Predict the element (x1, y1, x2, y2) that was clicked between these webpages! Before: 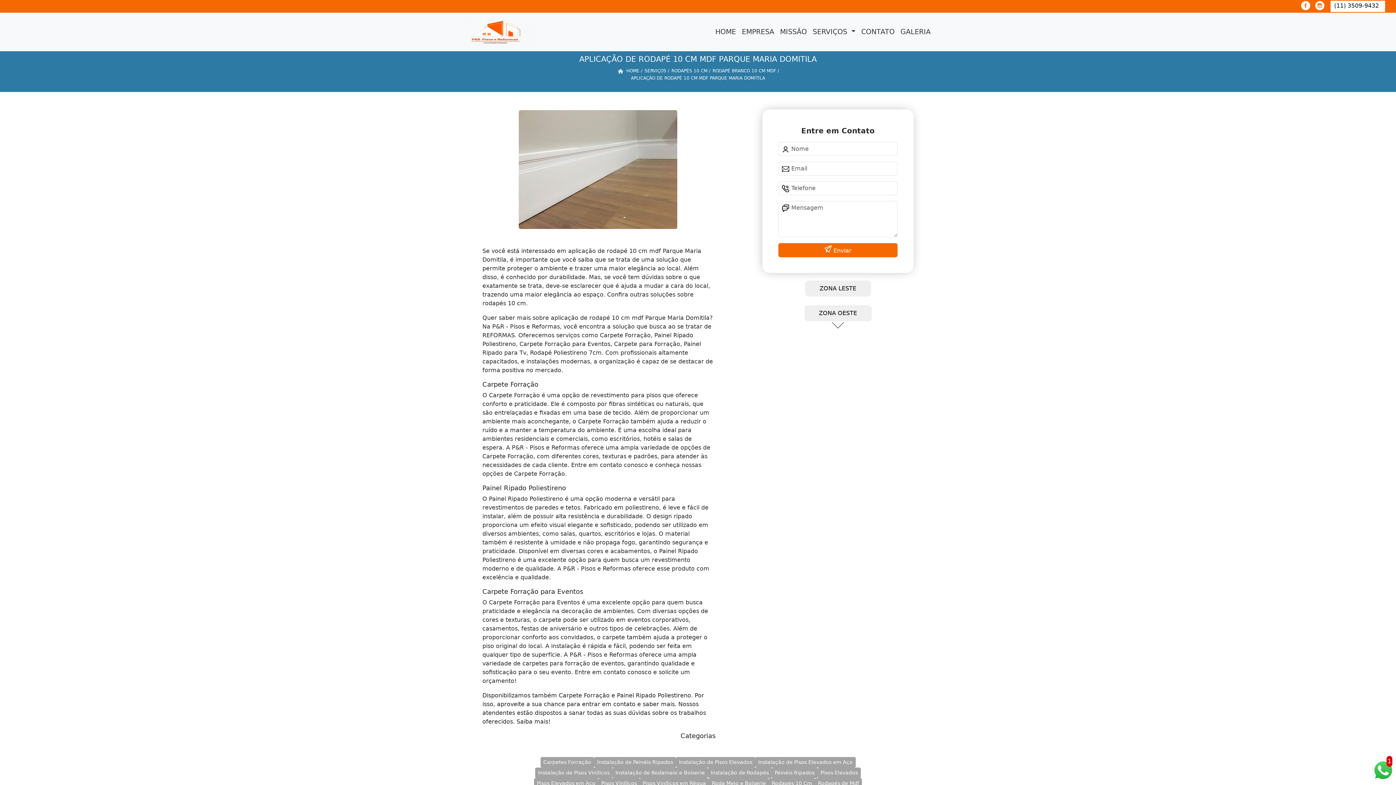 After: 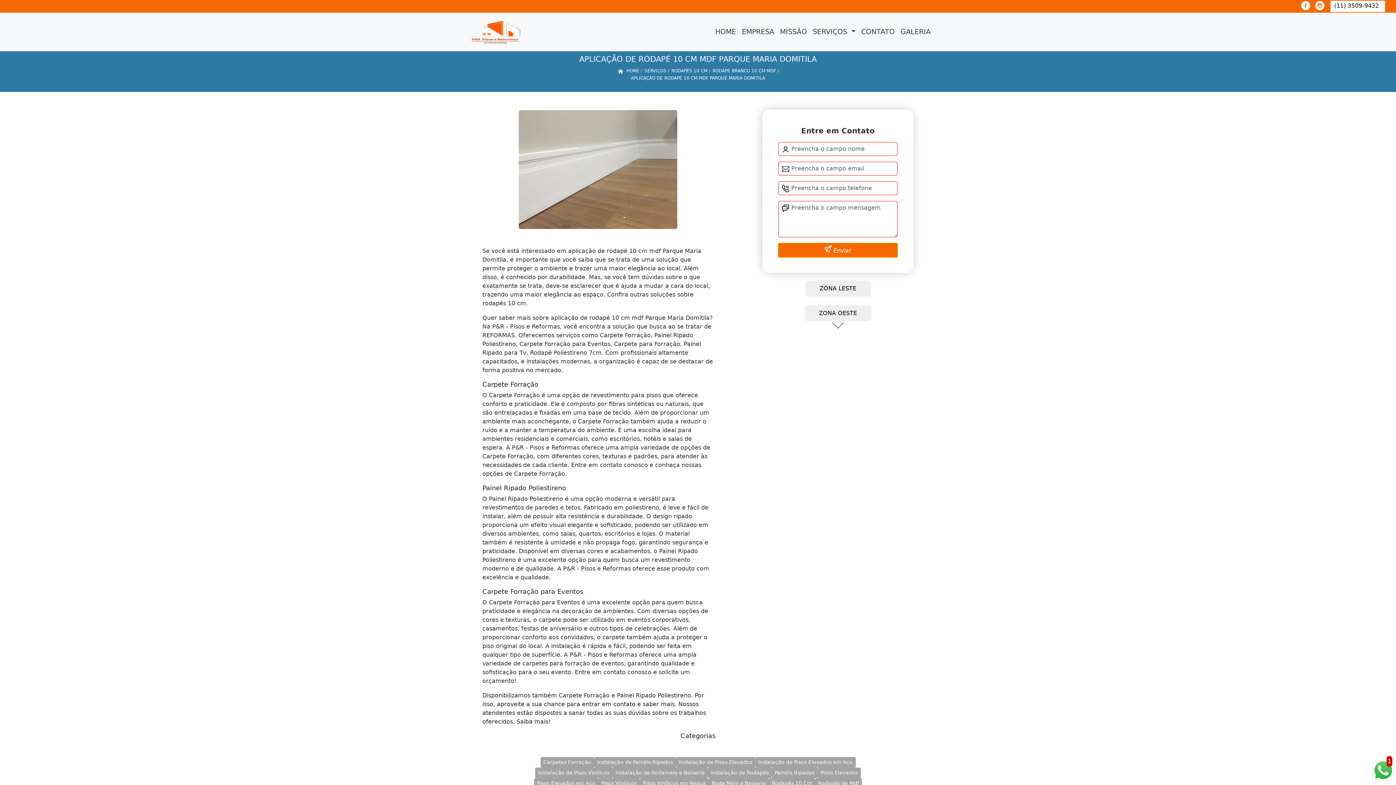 Action: bbox: (778, 243, 897, 257) label:  Enviar